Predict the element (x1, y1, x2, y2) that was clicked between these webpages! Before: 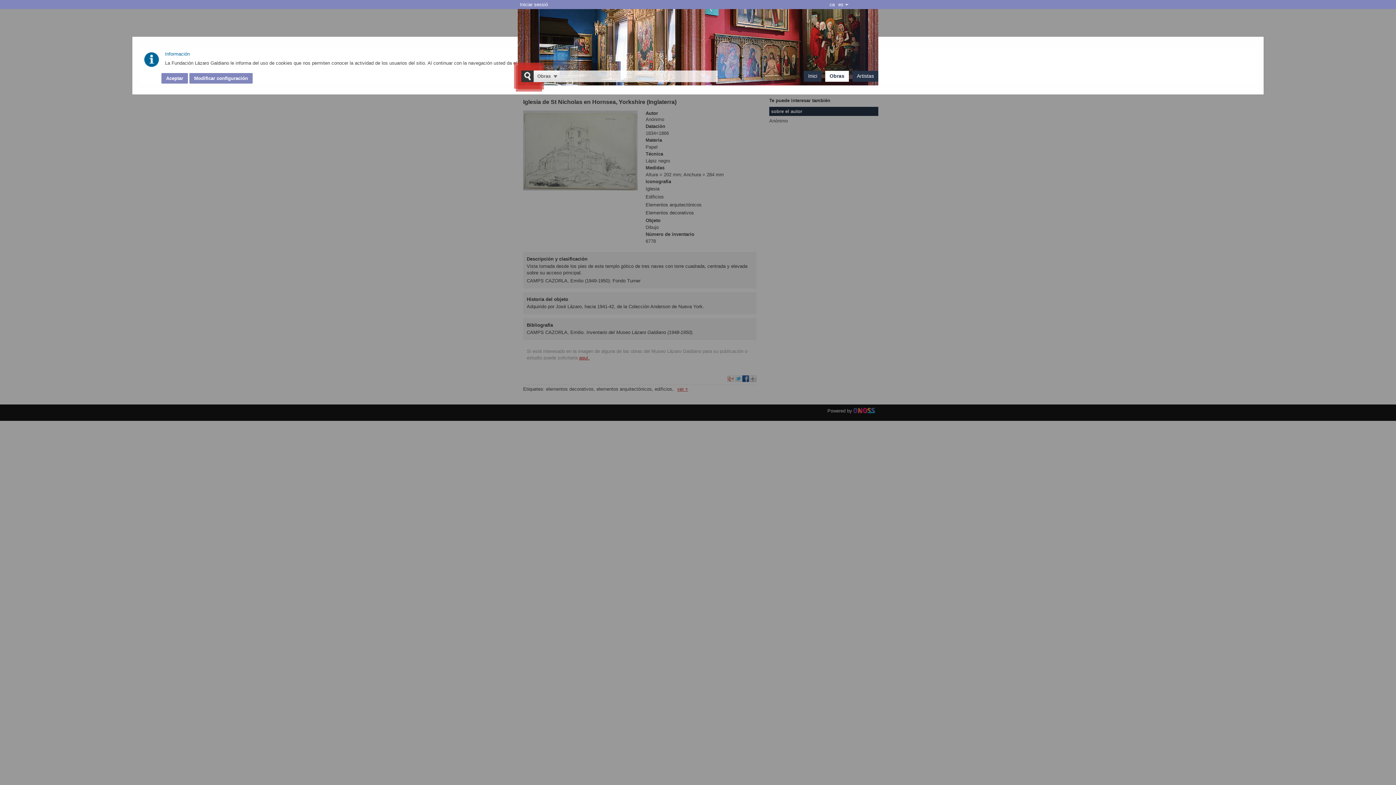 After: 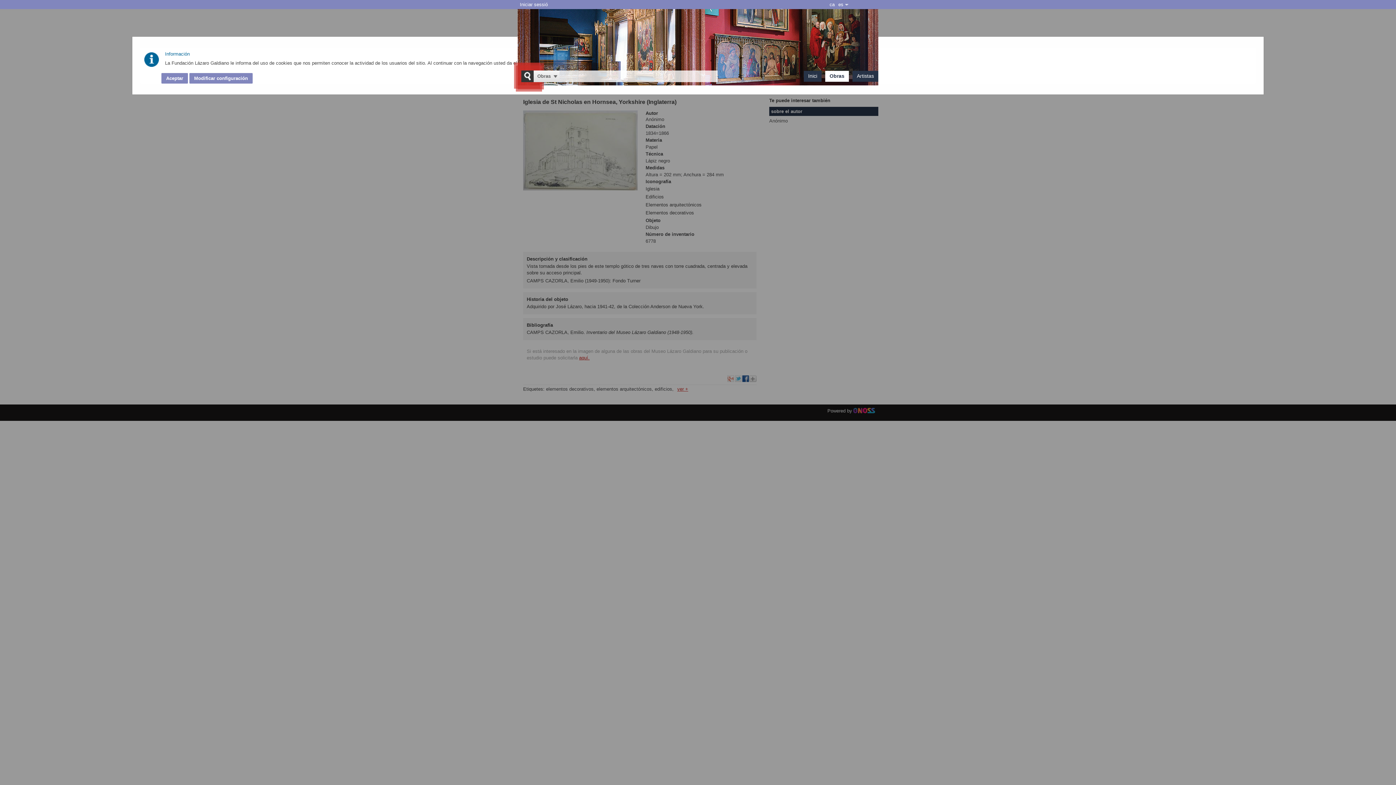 Action: label: ca bbox: (828, 0, 836, 9)